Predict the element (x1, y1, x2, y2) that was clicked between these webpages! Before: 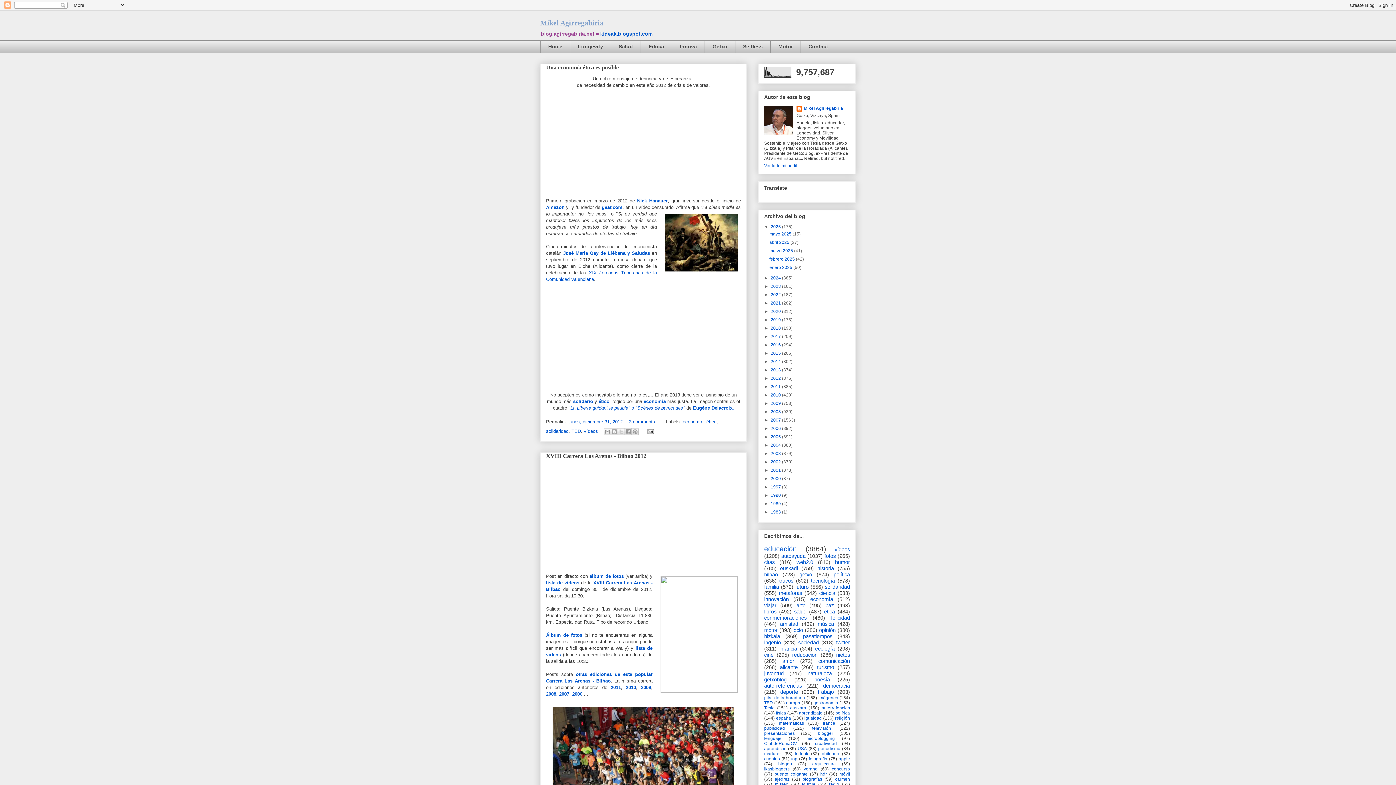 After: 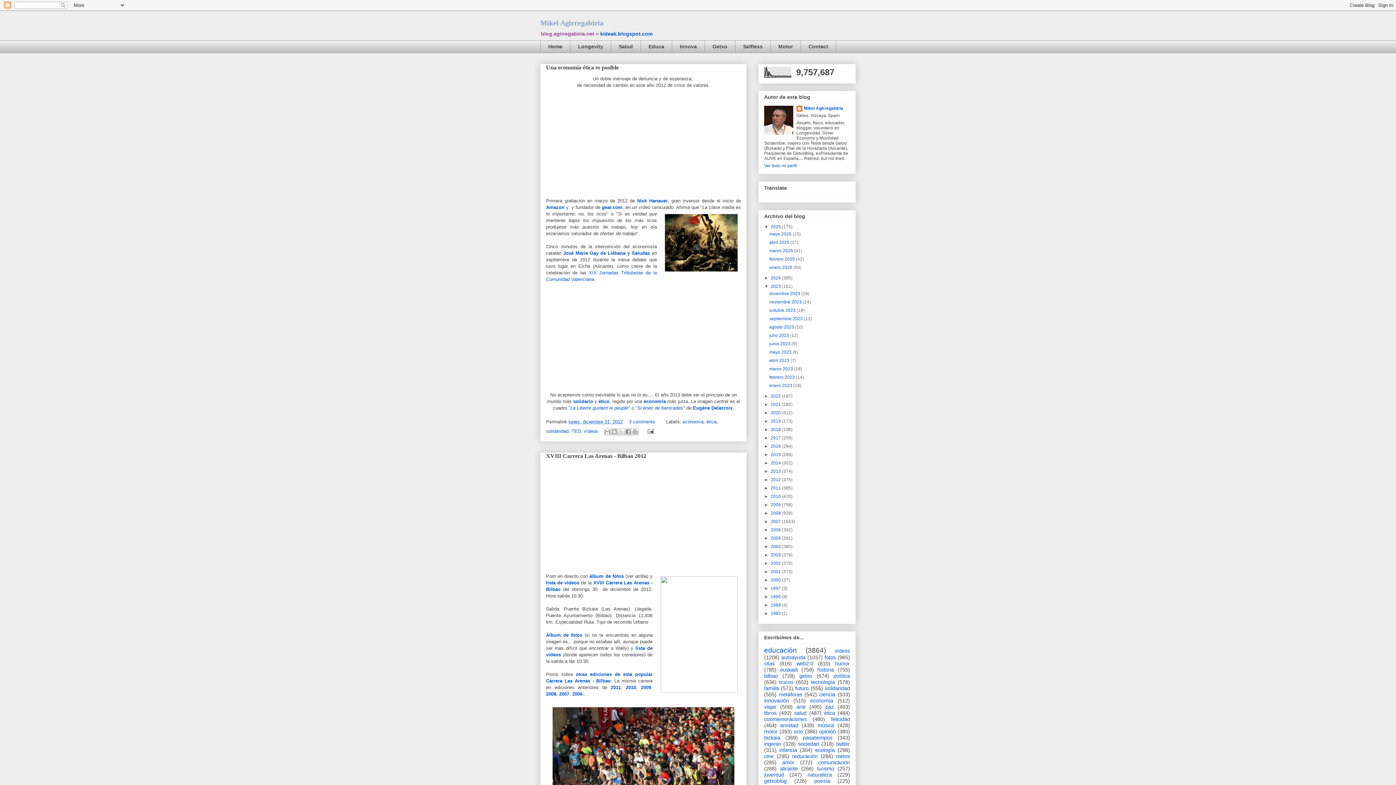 Action: label: ►   bbox: (764, 283, 770, 289)